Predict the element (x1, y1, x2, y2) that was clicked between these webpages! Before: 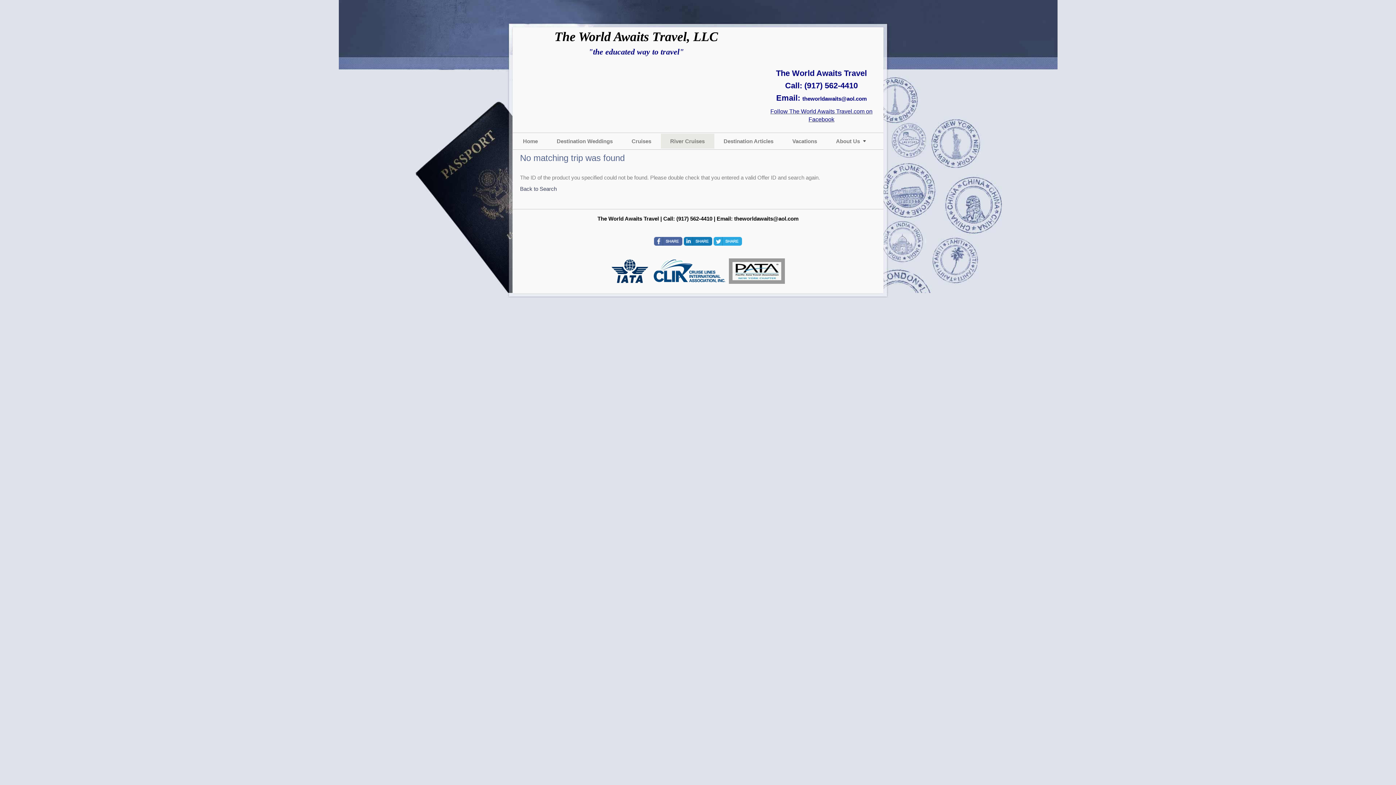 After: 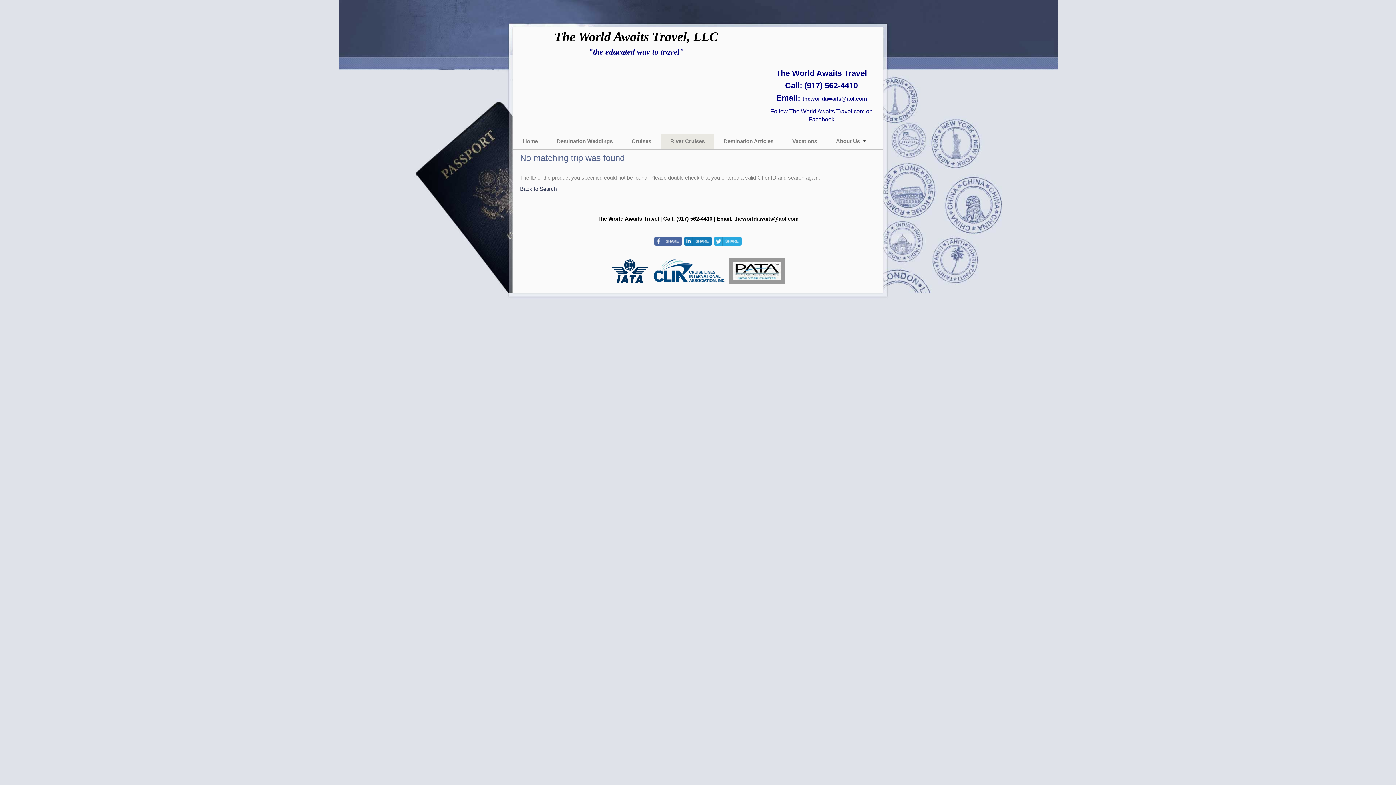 Action: label: theworldawaits@aol.com bbox: (734, 215, 798, 221)